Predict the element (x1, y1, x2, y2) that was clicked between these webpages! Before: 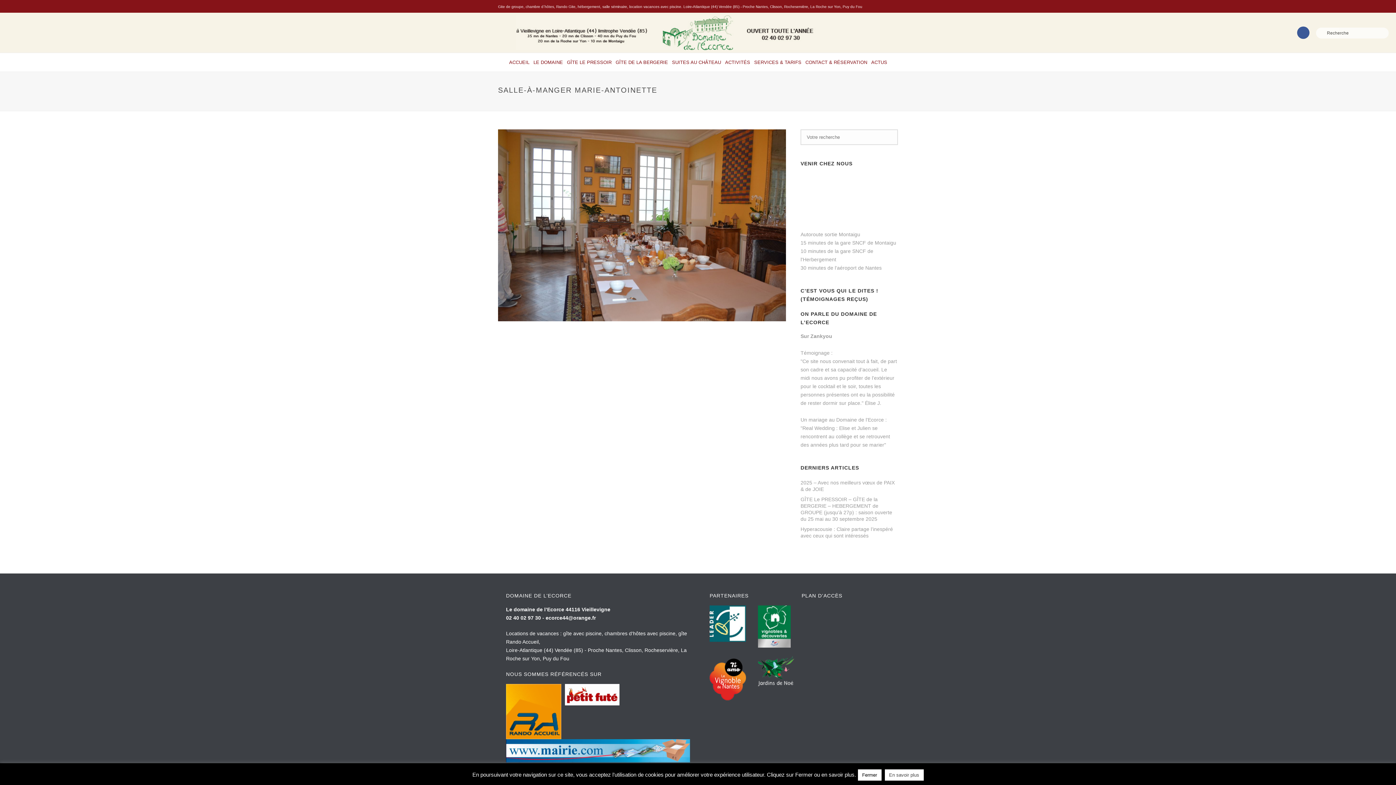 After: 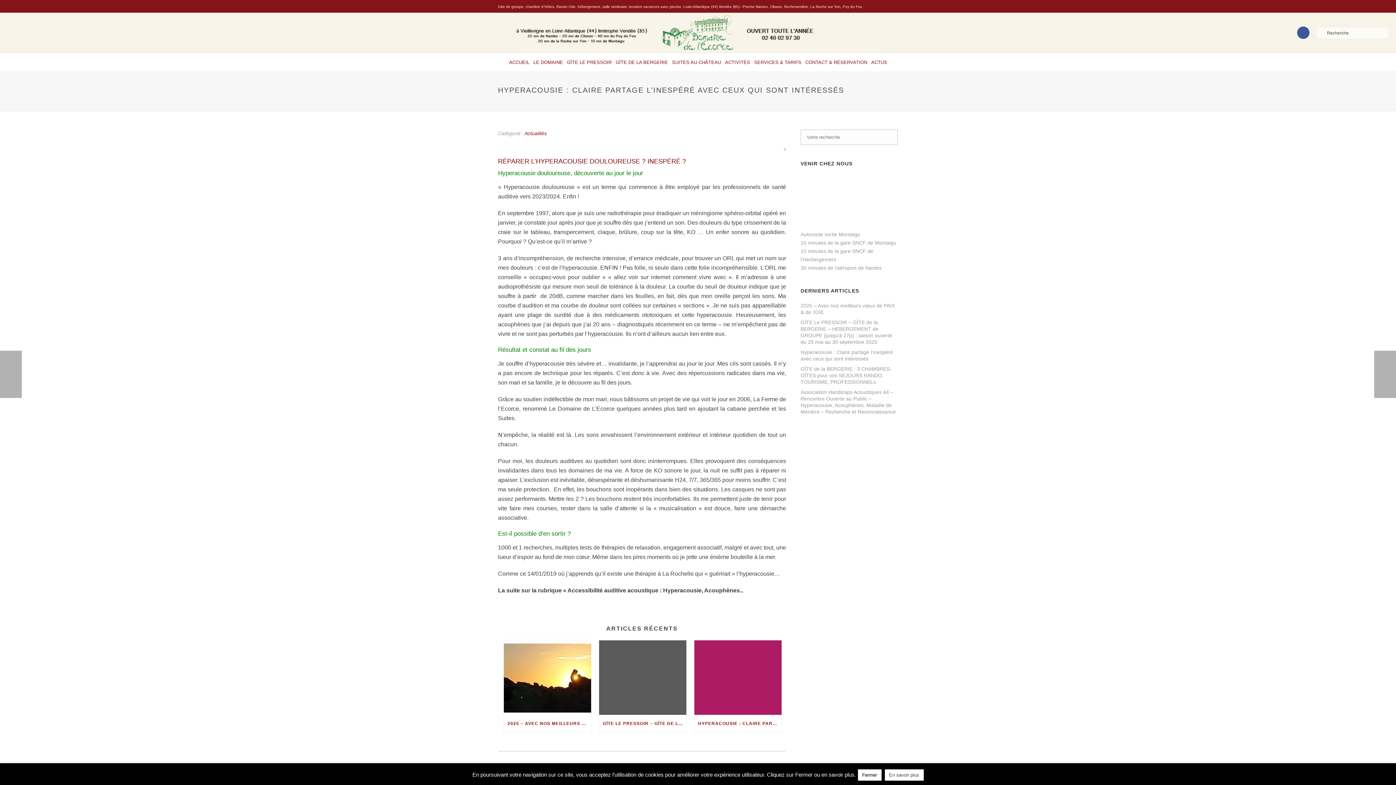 Action: bbox: (800, 526, 898, 539) label: Hyperacousie : Claire partage l’inespéré avec ceux qui sont intéressés